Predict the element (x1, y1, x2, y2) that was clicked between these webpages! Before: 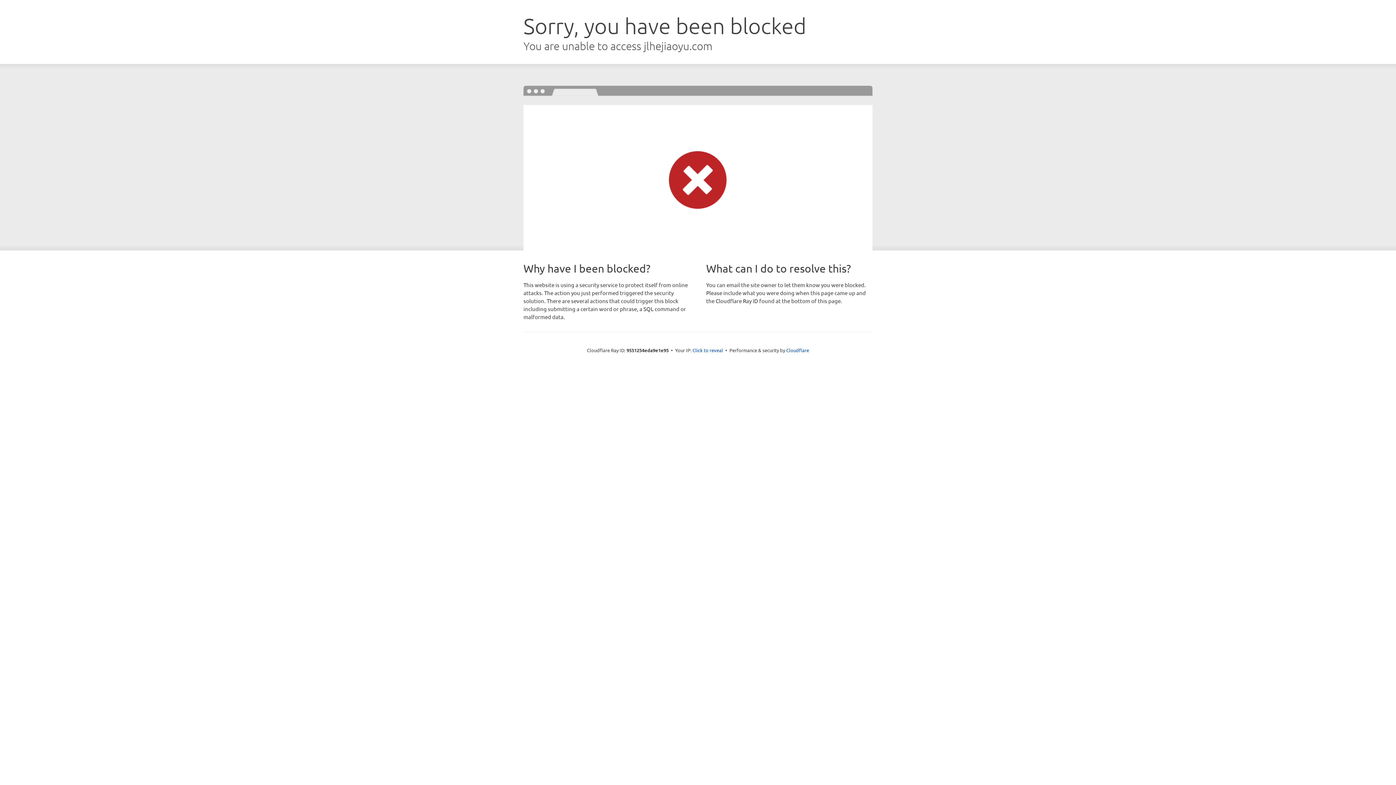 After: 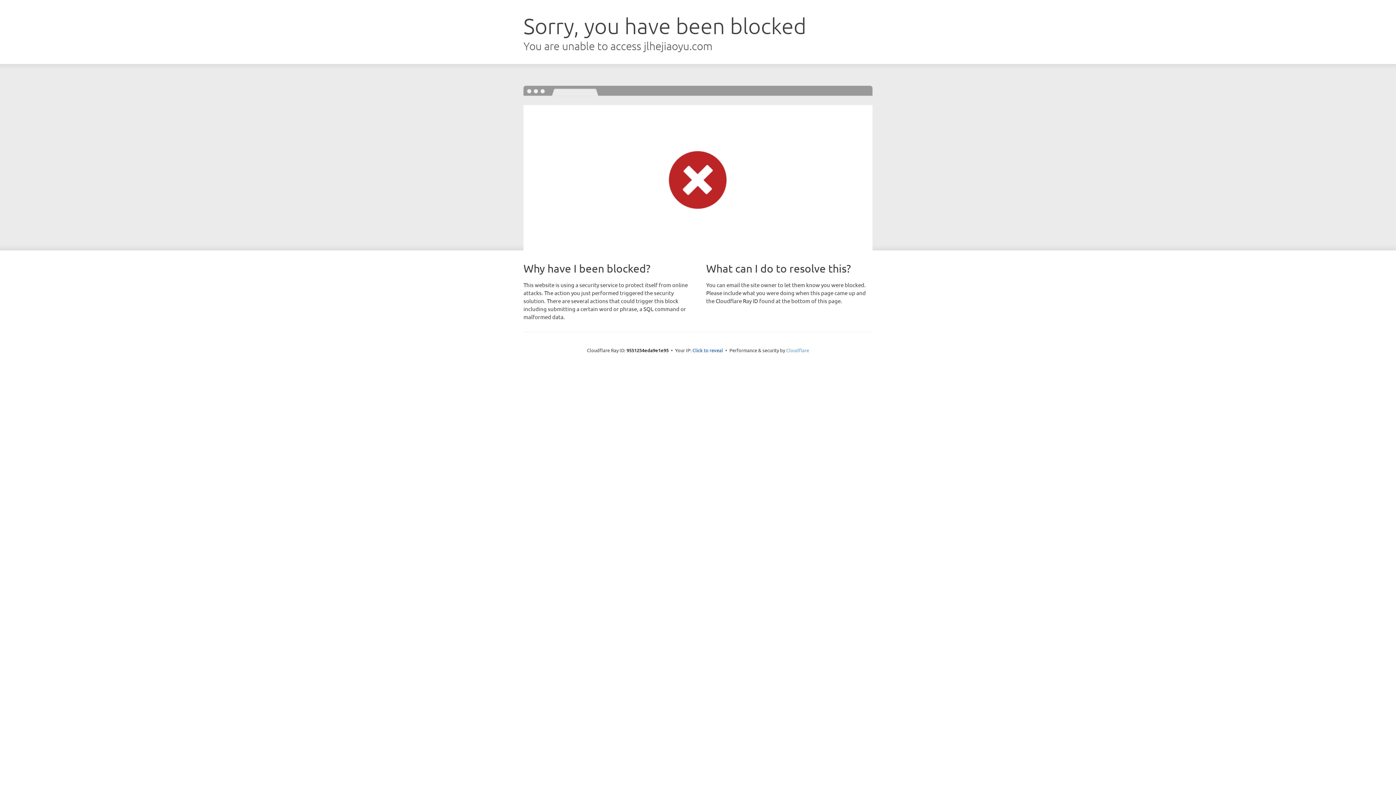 Action: bbox: (786, 347, 809, 353) label: Cloudflare